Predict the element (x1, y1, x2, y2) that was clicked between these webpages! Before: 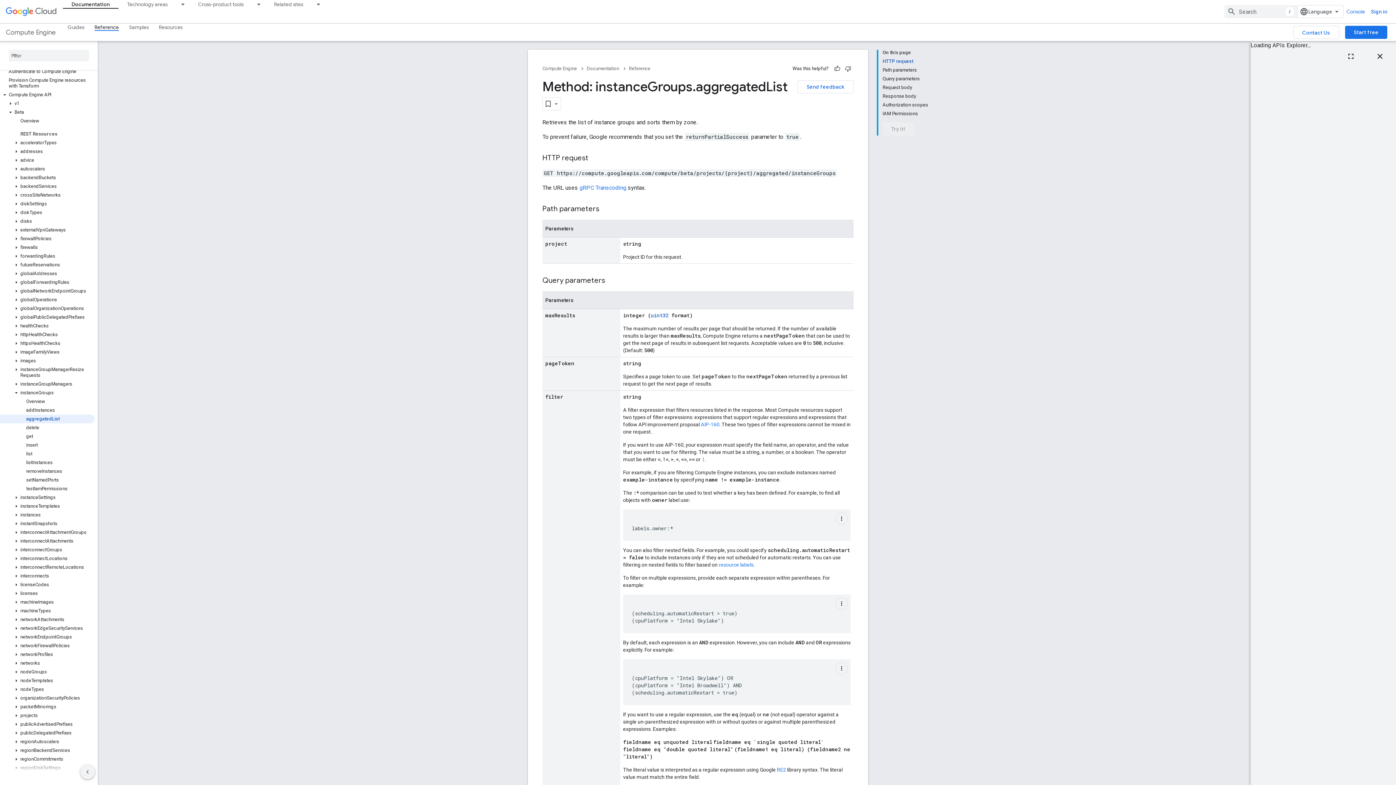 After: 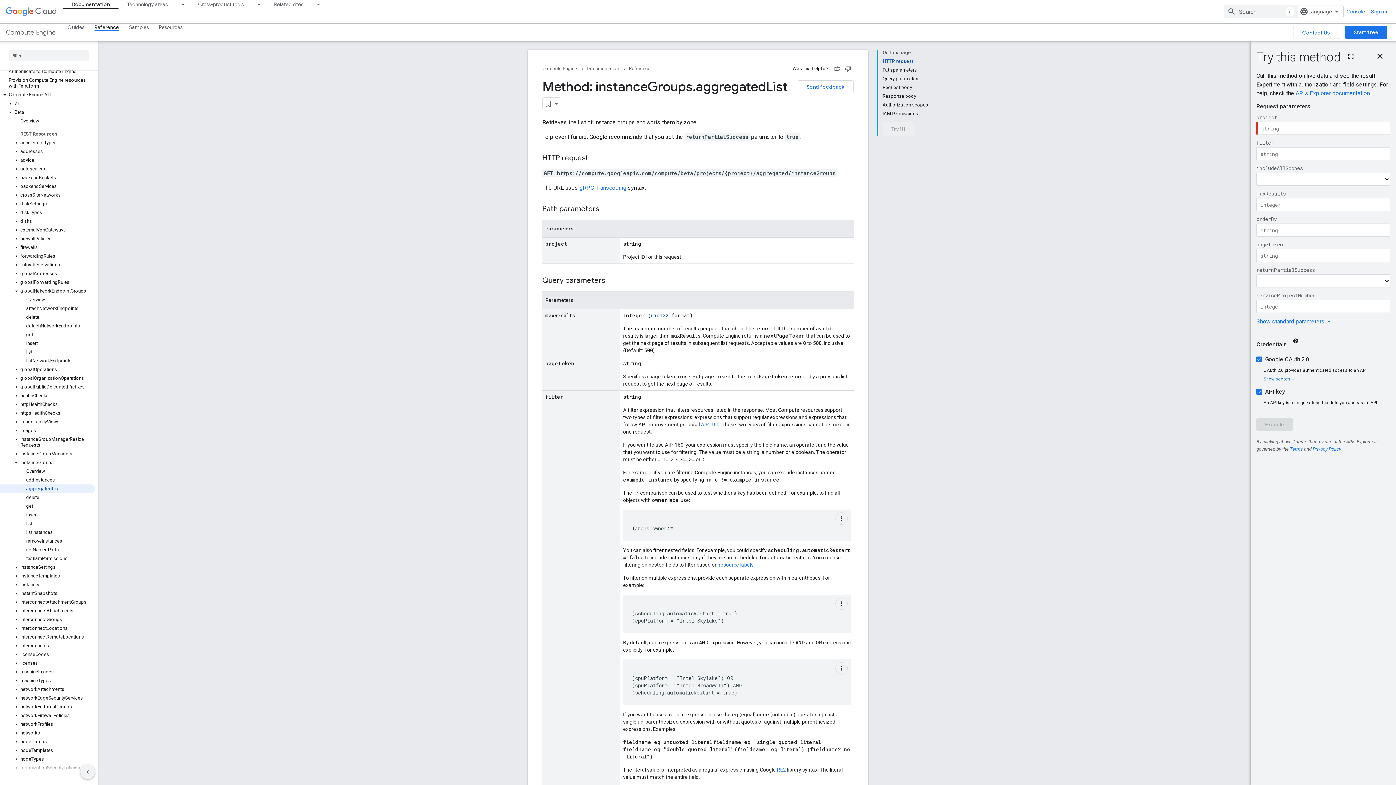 Action: bbox: (12, 288, 20, 294)